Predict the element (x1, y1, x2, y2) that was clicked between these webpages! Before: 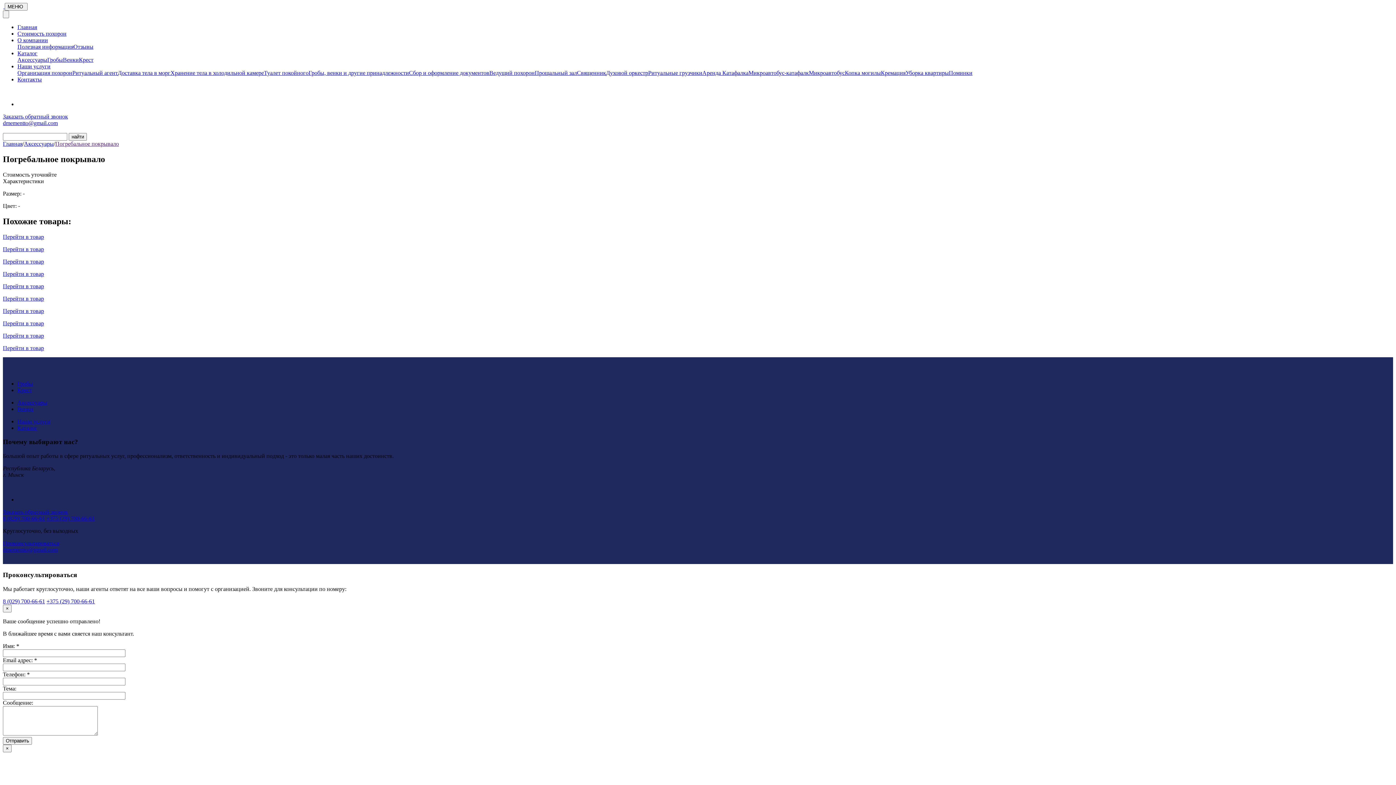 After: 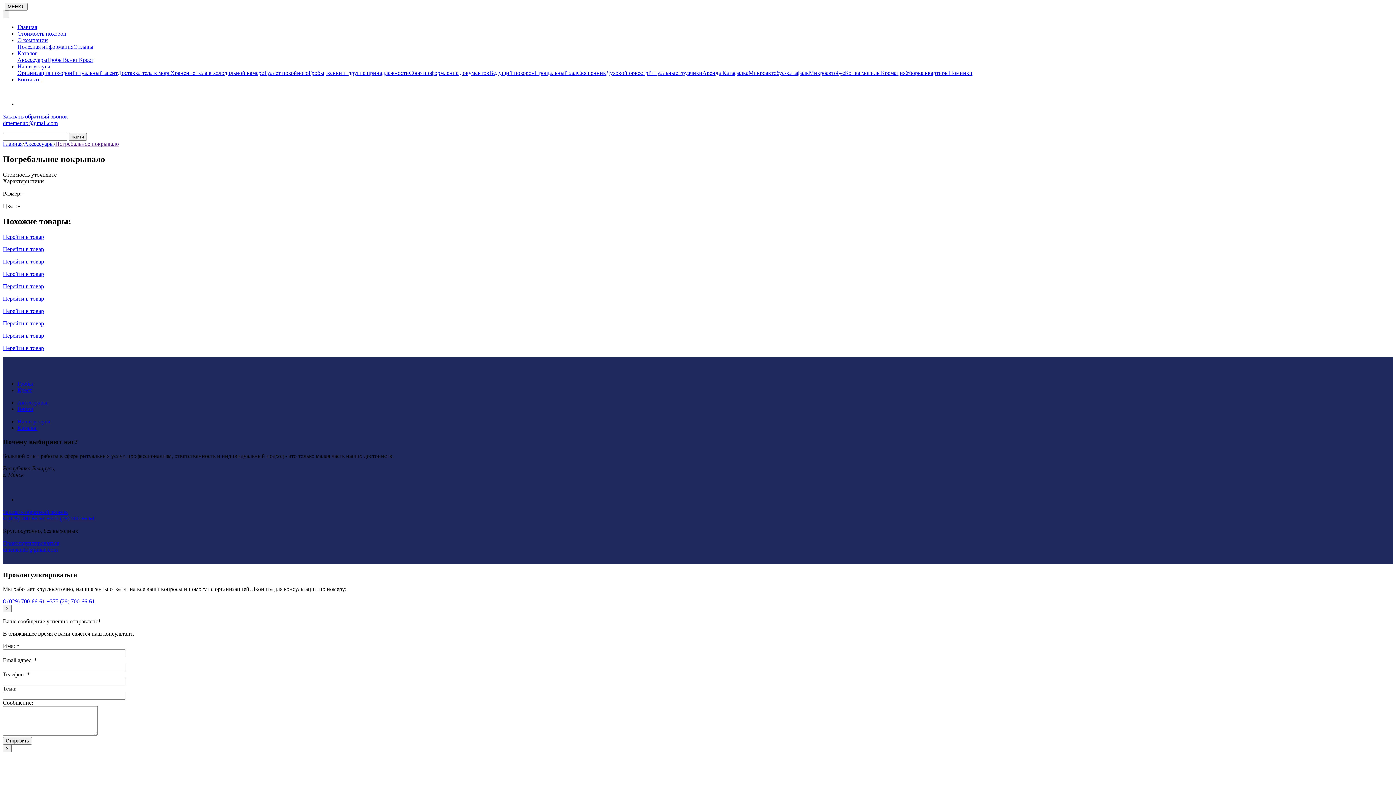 Action: bbox: (17, 496, 34, 502)